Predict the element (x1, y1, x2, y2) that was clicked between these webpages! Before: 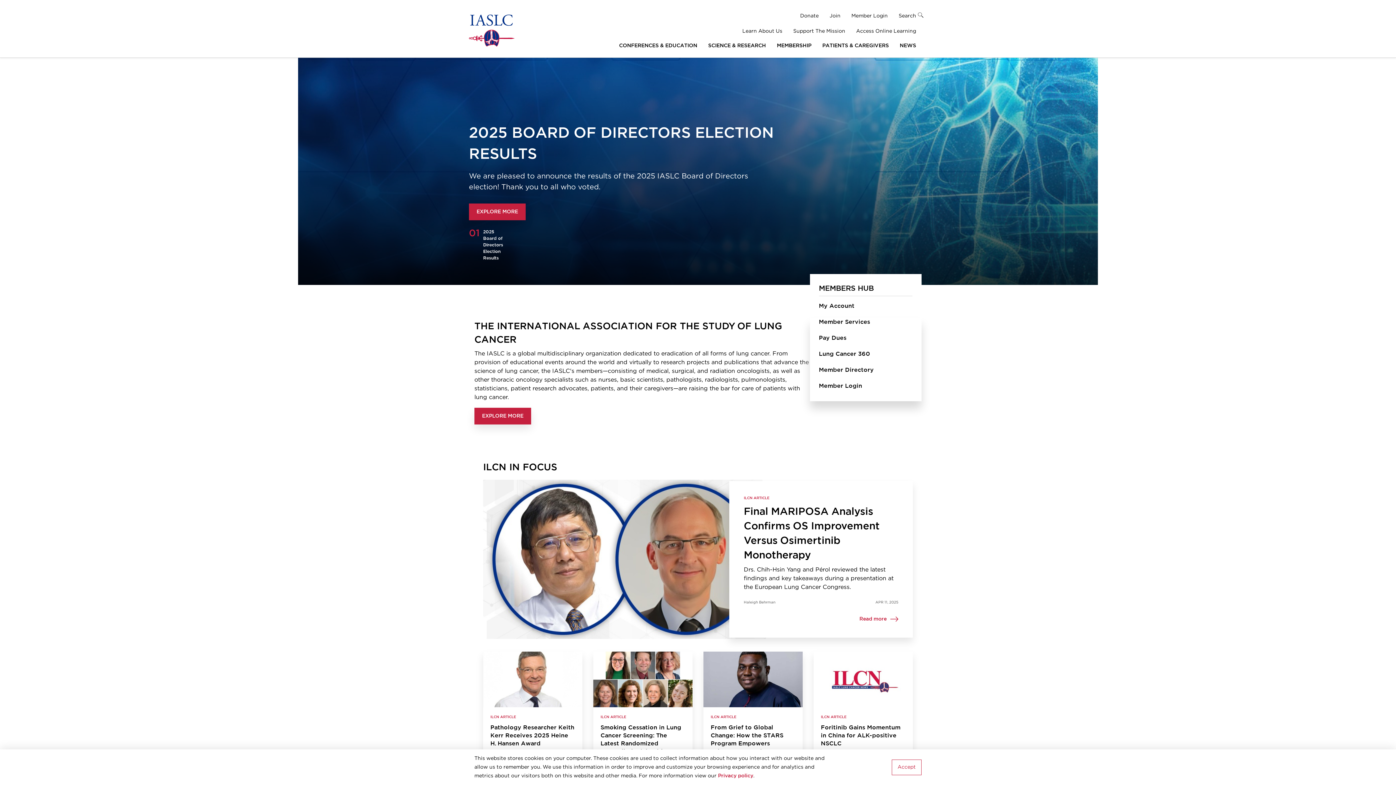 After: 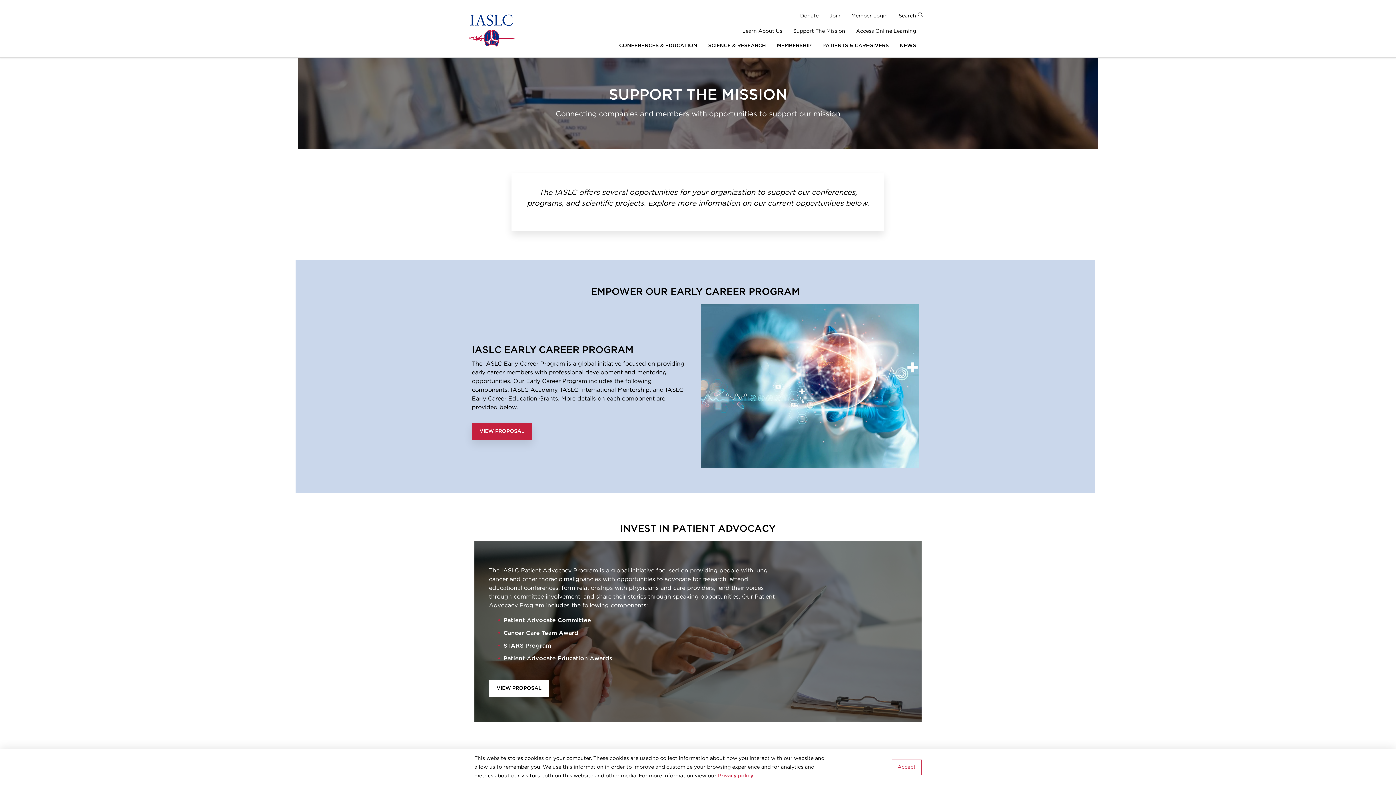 Action: bbox: (793, 28, 856, 33) label: Support The Mission
»